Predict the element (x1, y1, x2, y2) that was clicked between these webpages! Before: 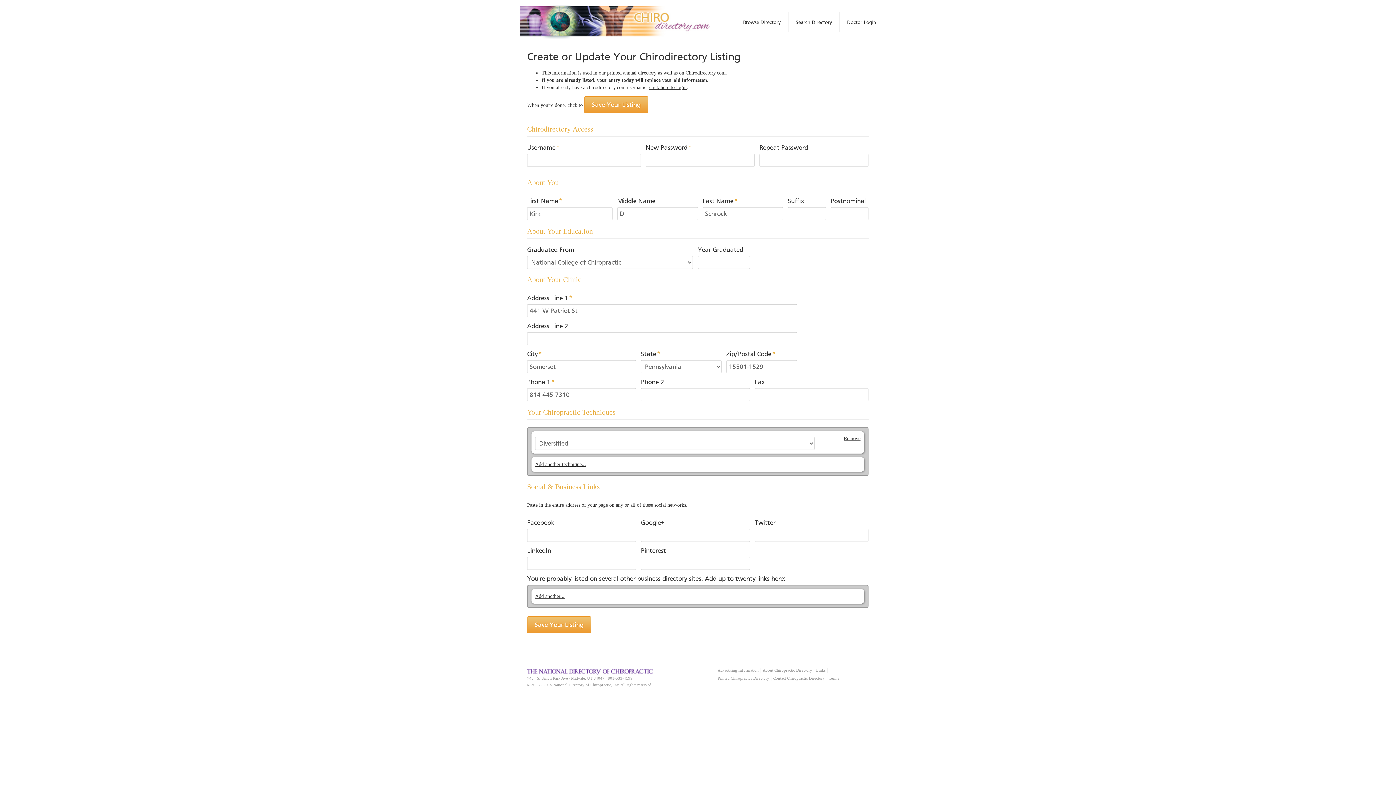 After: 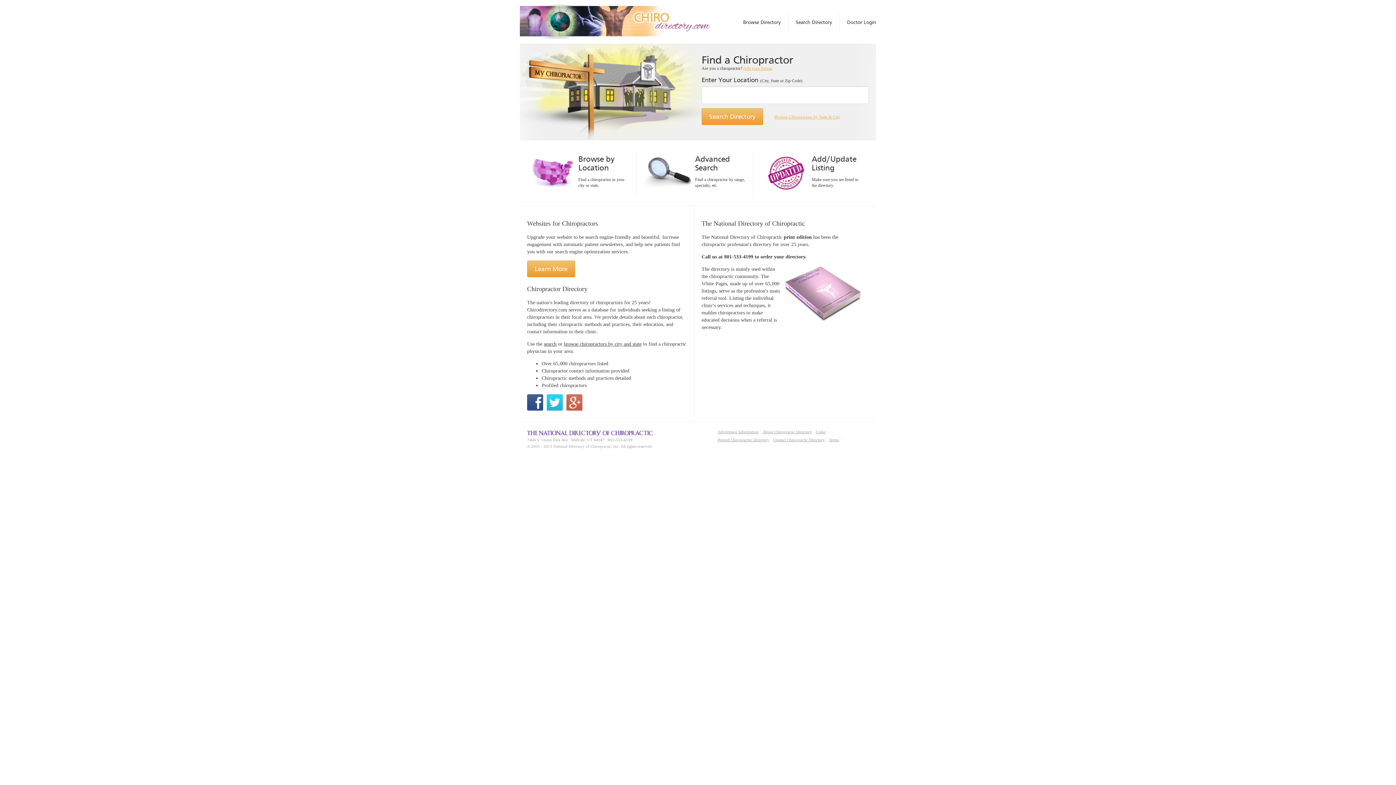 Action: bbox: (527, 669, 653, 673)